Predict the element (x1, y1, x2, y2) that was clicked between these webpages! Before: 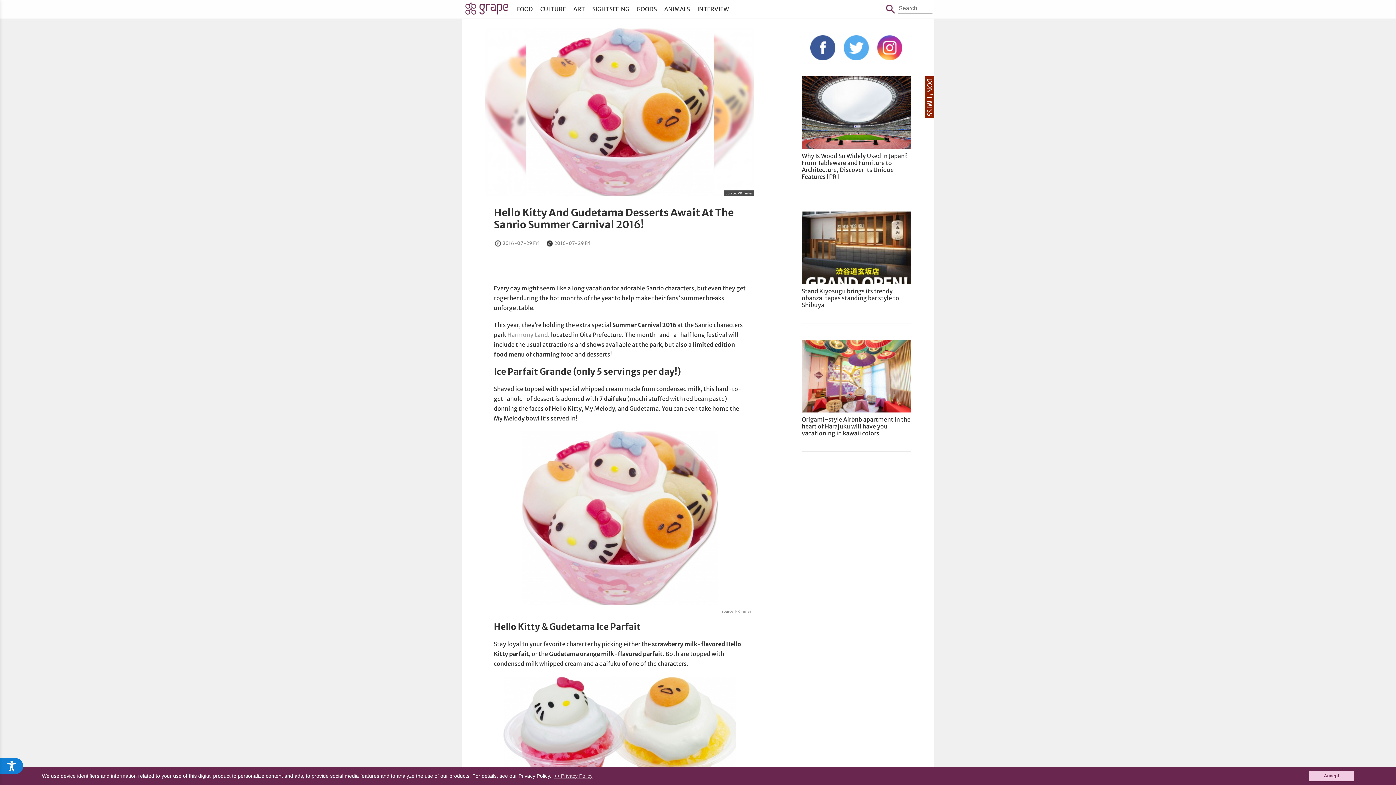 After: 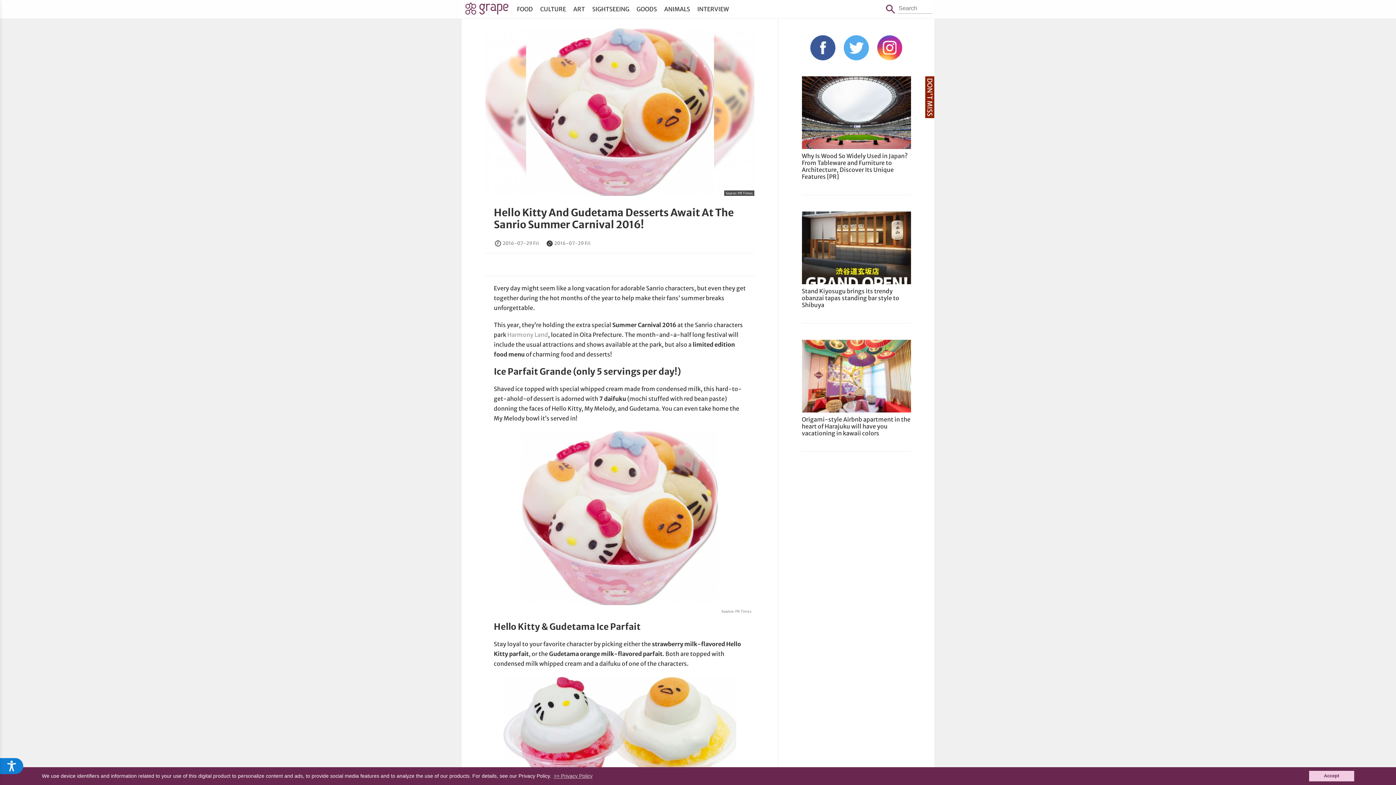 Action: bbox: (844, 35, 869, 60) label: Twitter